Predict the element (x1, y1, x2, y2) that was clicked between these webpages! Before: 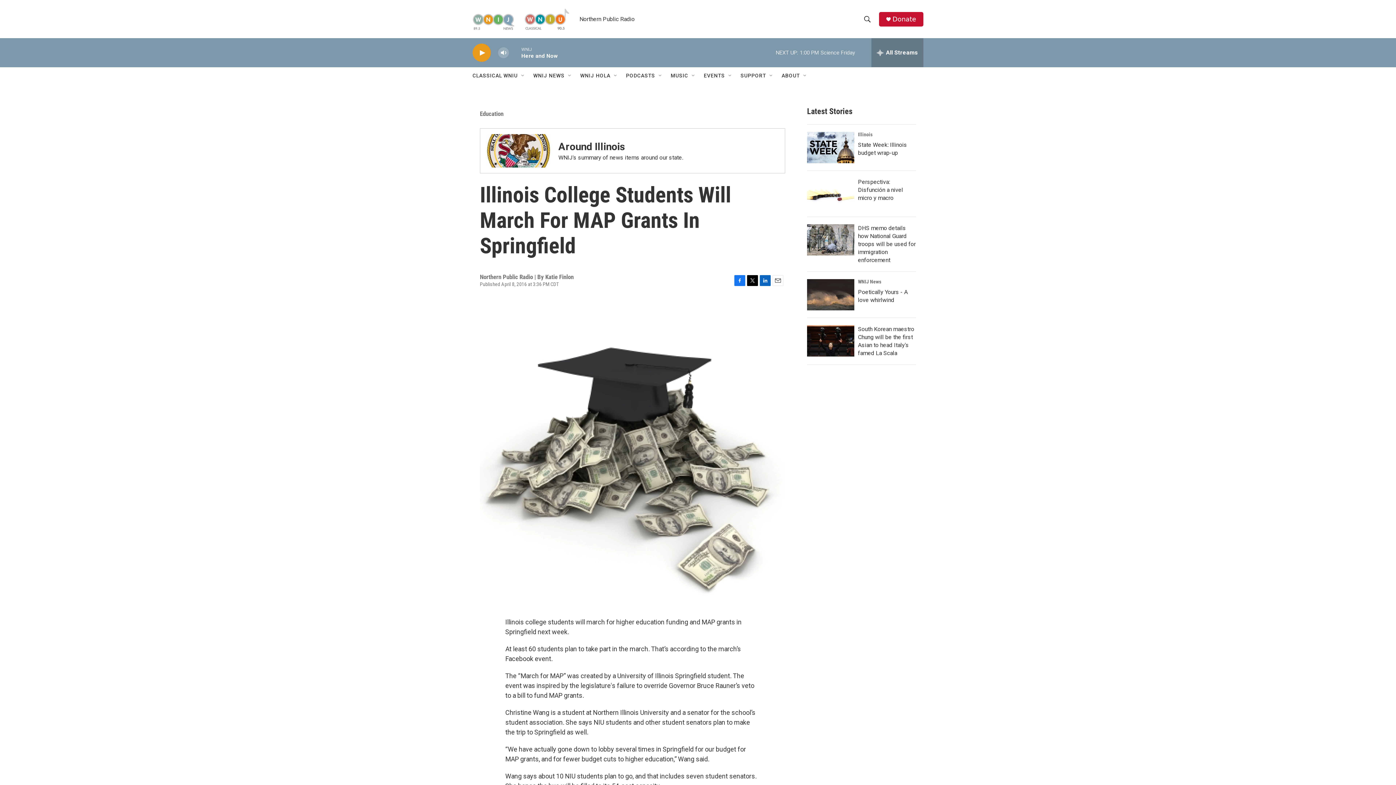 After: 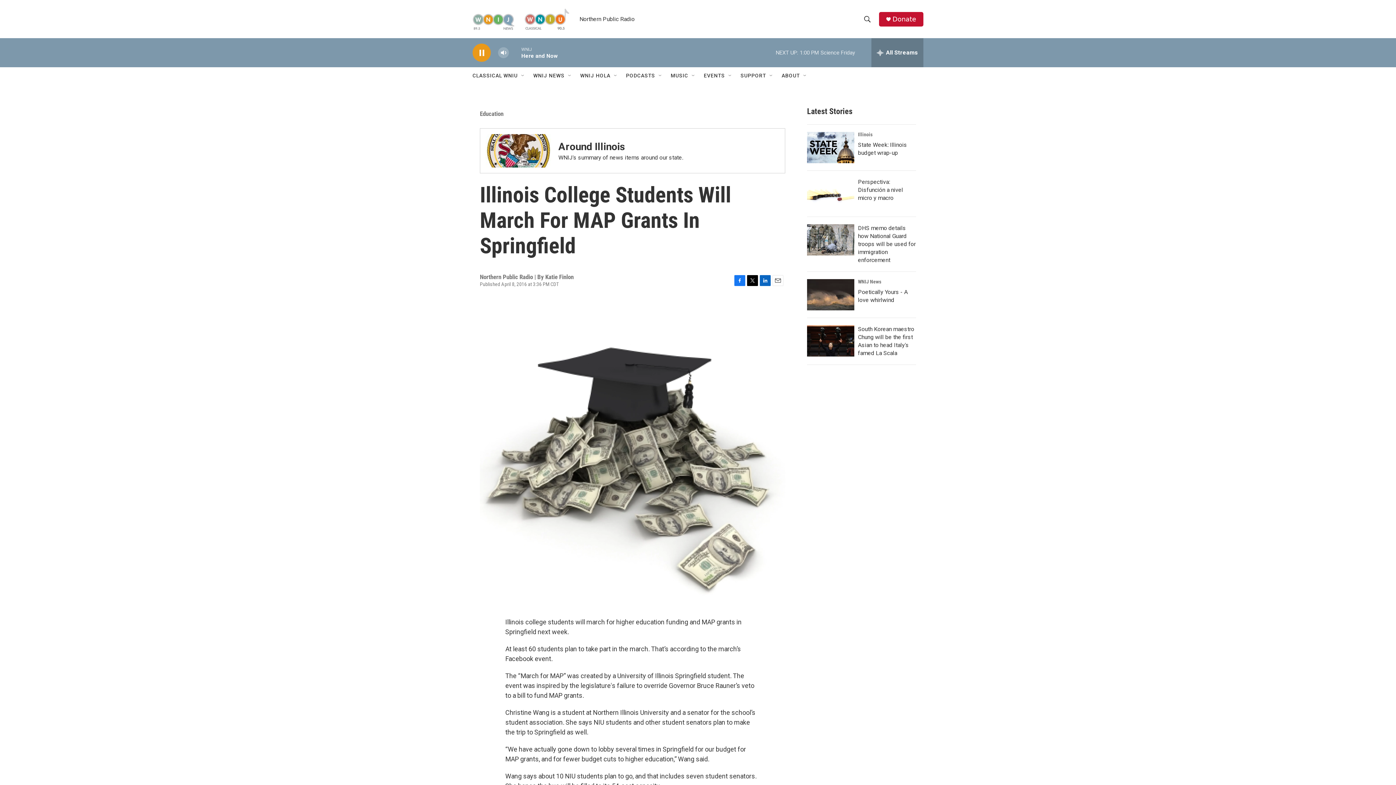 Action: bbox: (476, 48, 487, 56) label: play